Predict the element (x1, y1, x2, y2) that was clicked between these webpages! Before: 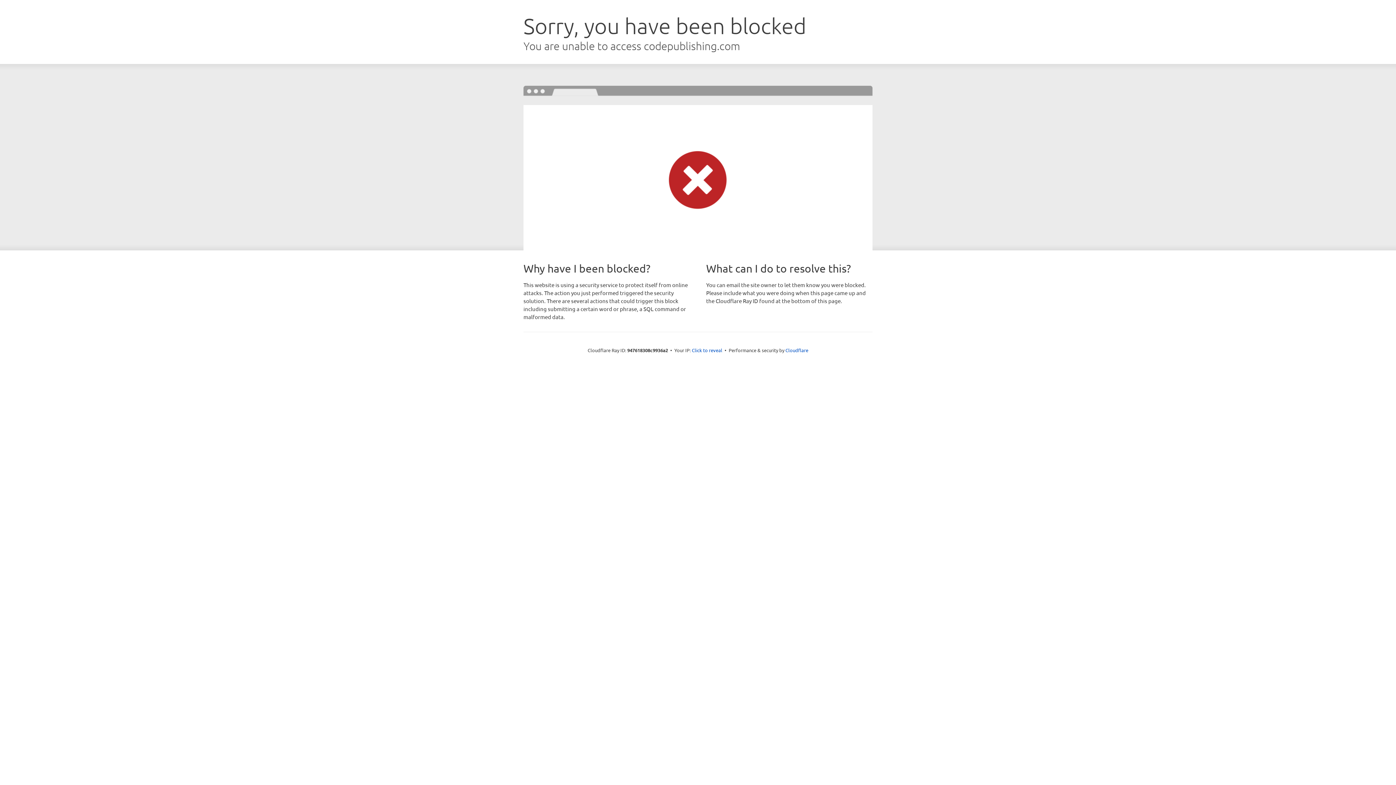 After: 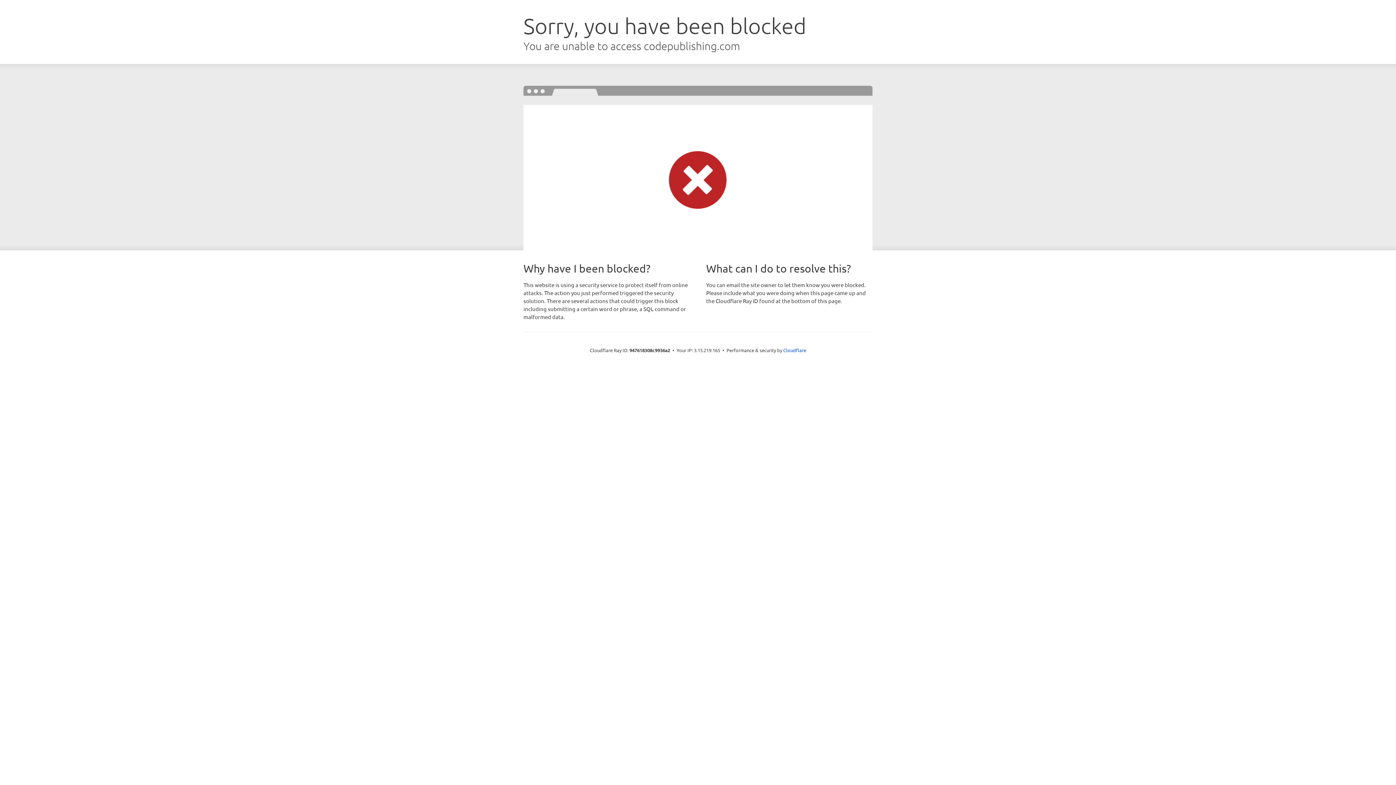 Action: bbox: (692, 346, 722, 353) label: Click to reveal